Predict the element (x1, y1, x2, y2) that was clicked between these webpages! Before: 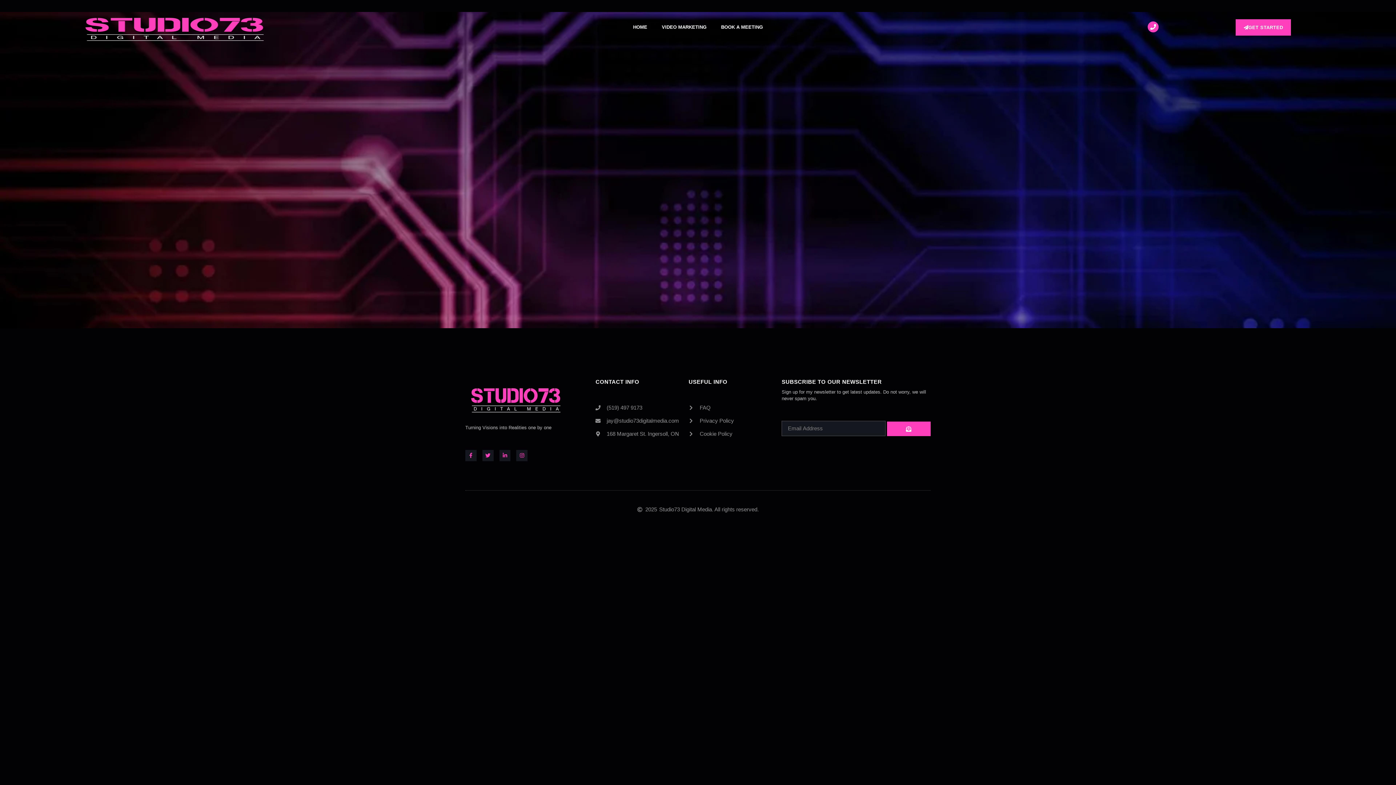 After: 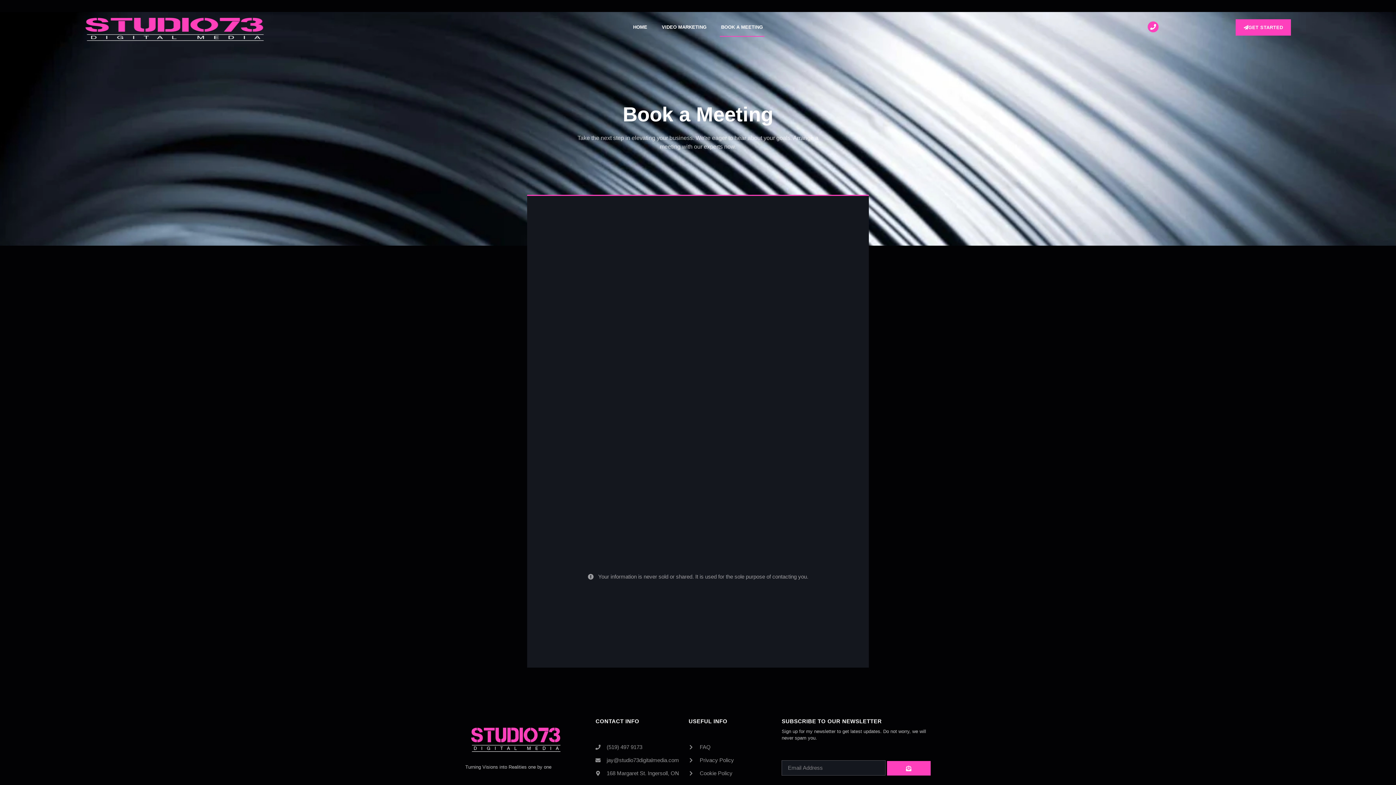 Action: label: BOOK A MEETING bbox: (719, 17, 764, 36)